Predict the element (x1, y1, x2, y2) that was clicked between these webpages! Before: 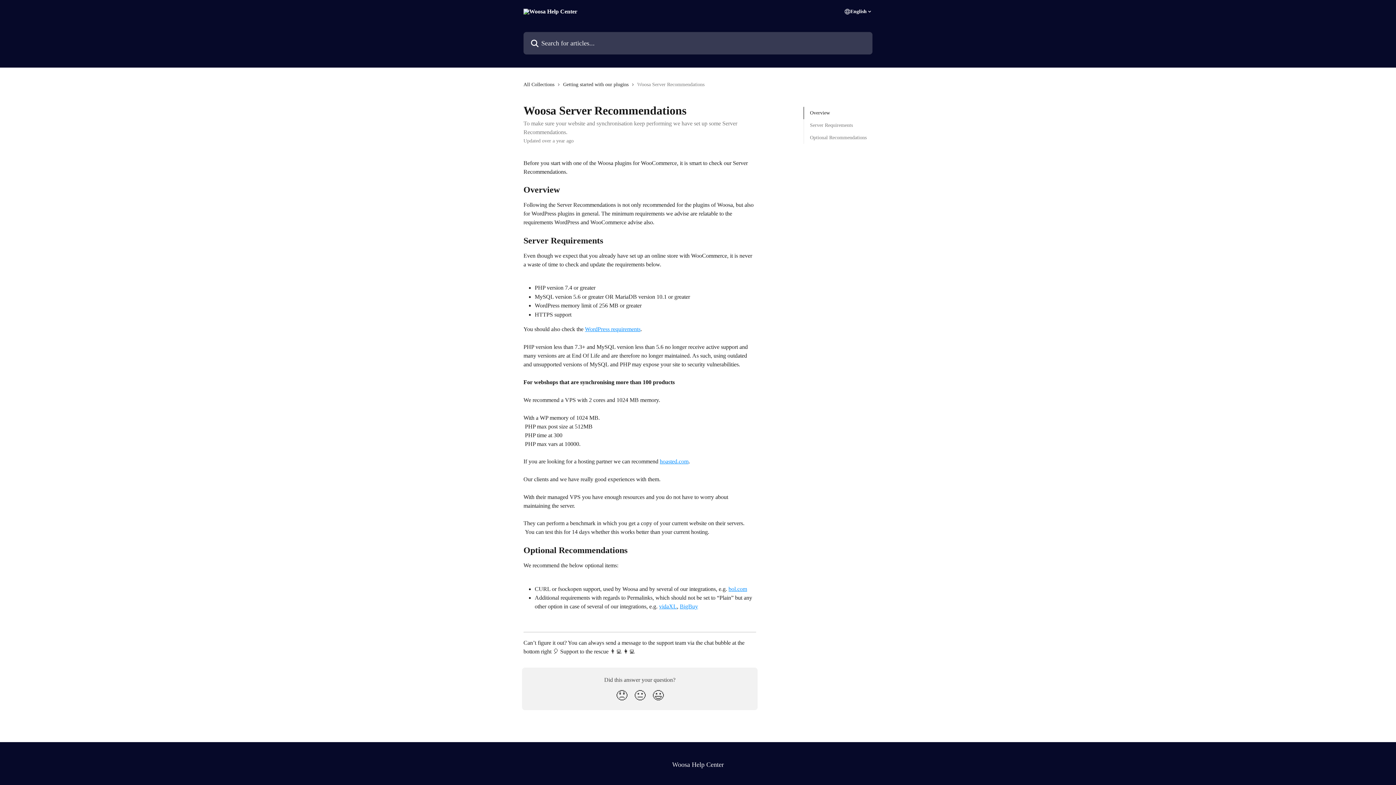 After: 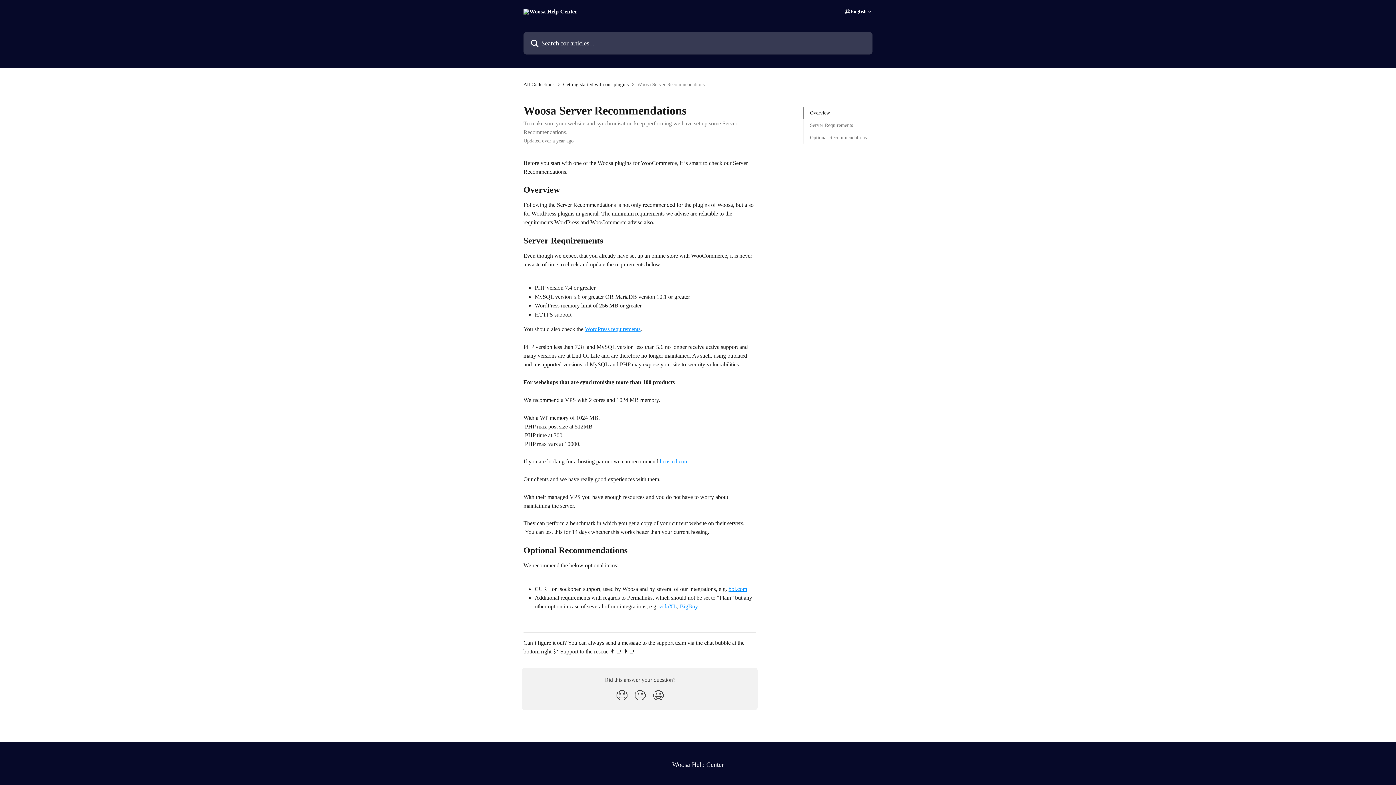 Action: label: hoasted.com bbox: (660, 458, 688, 464)